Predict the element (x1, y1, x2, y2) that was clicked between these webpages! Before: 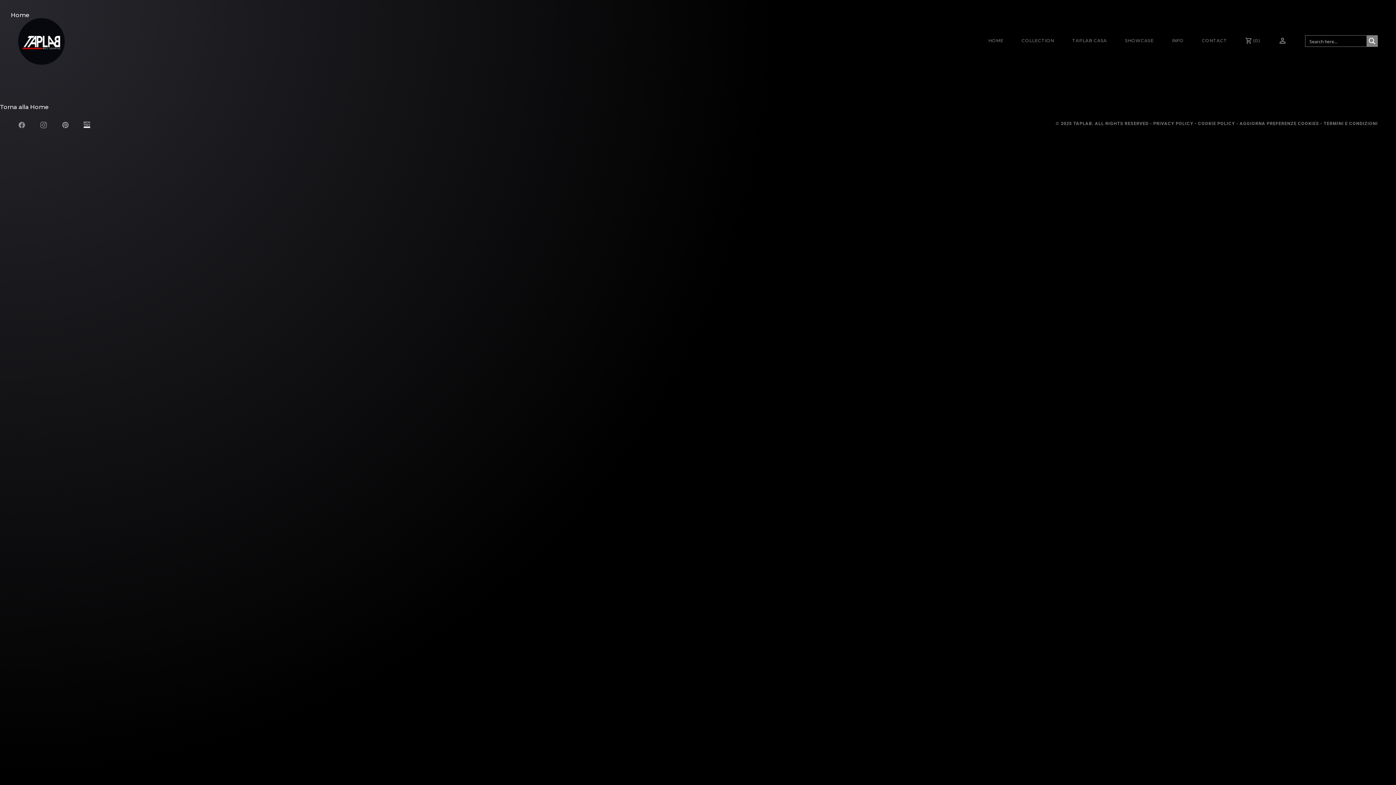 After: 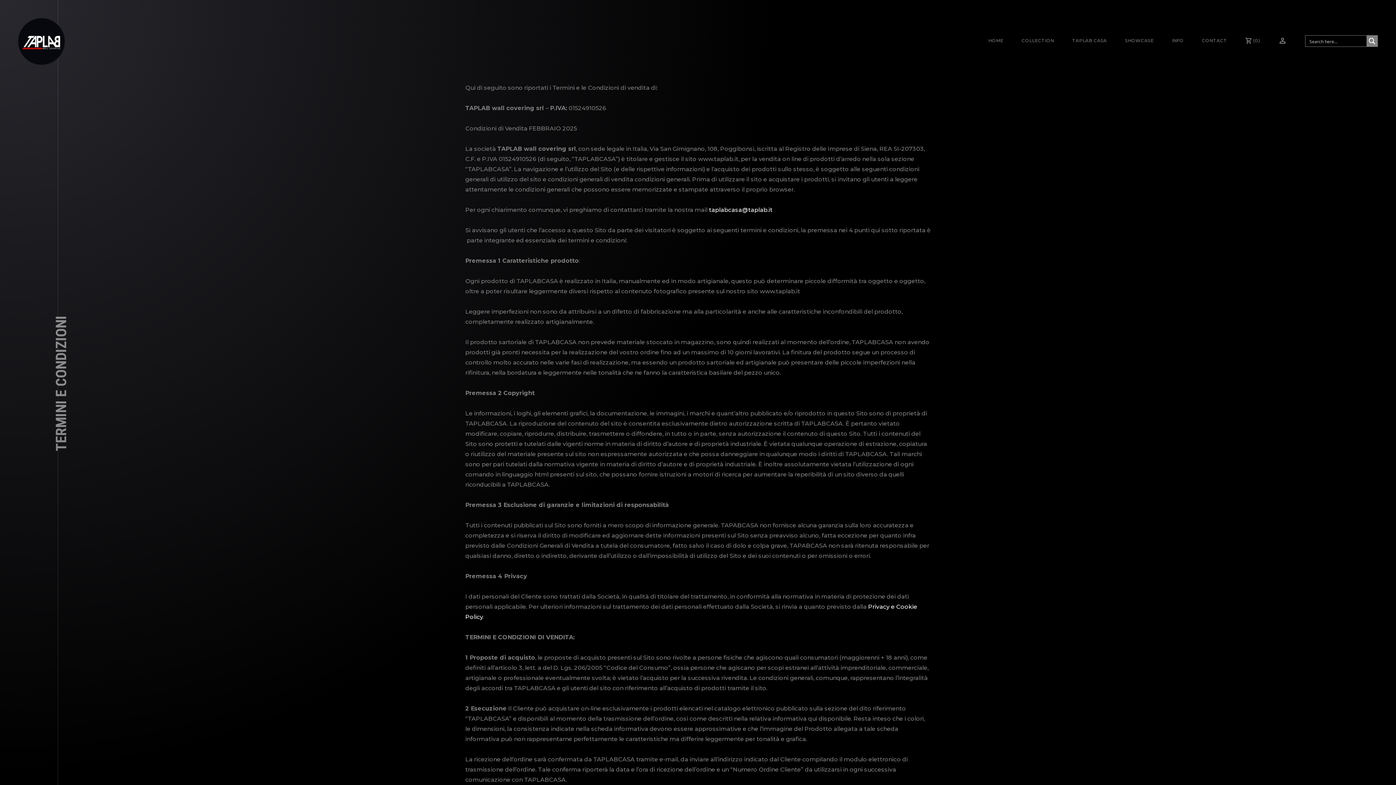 Action: bbox: (1324, 121, 1378, 126) label: TERMINI E CONDIZIONI